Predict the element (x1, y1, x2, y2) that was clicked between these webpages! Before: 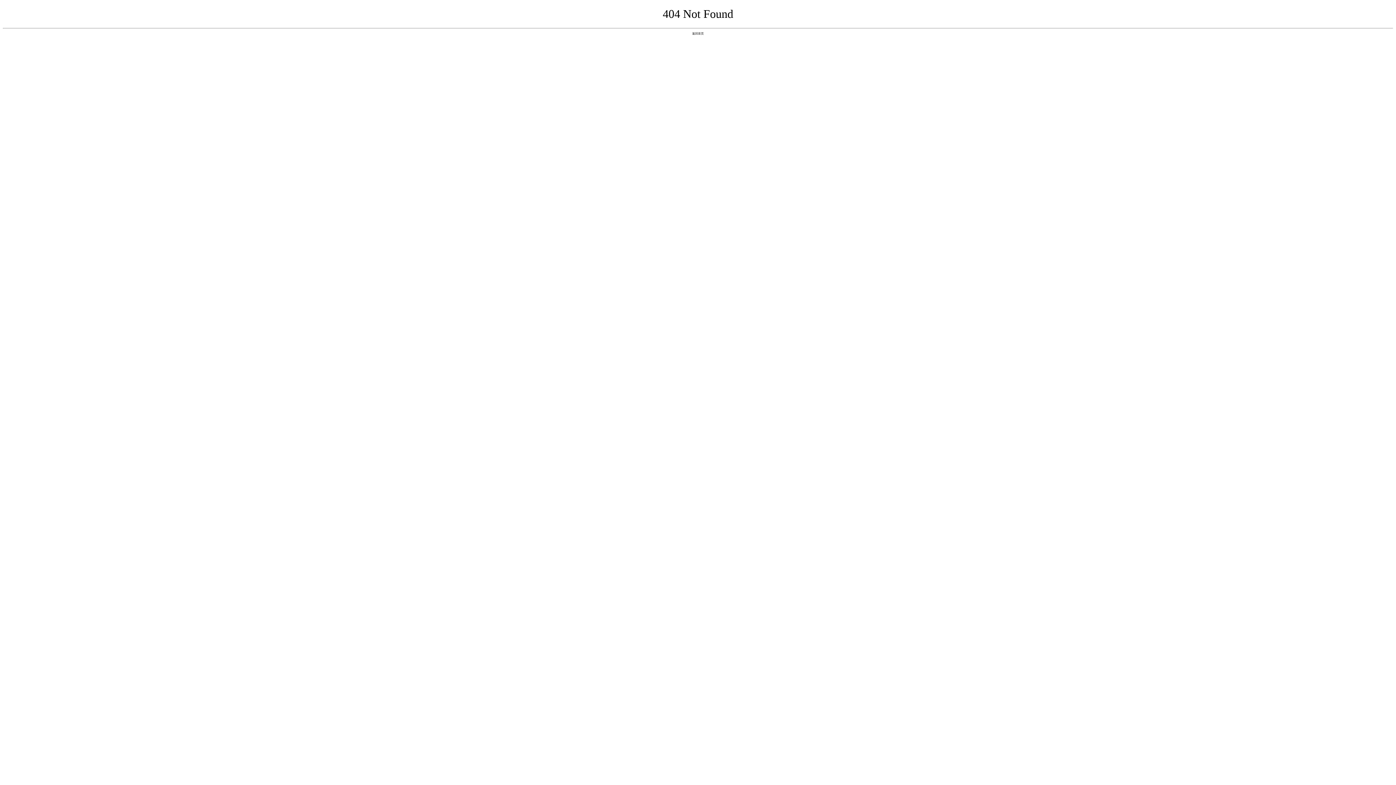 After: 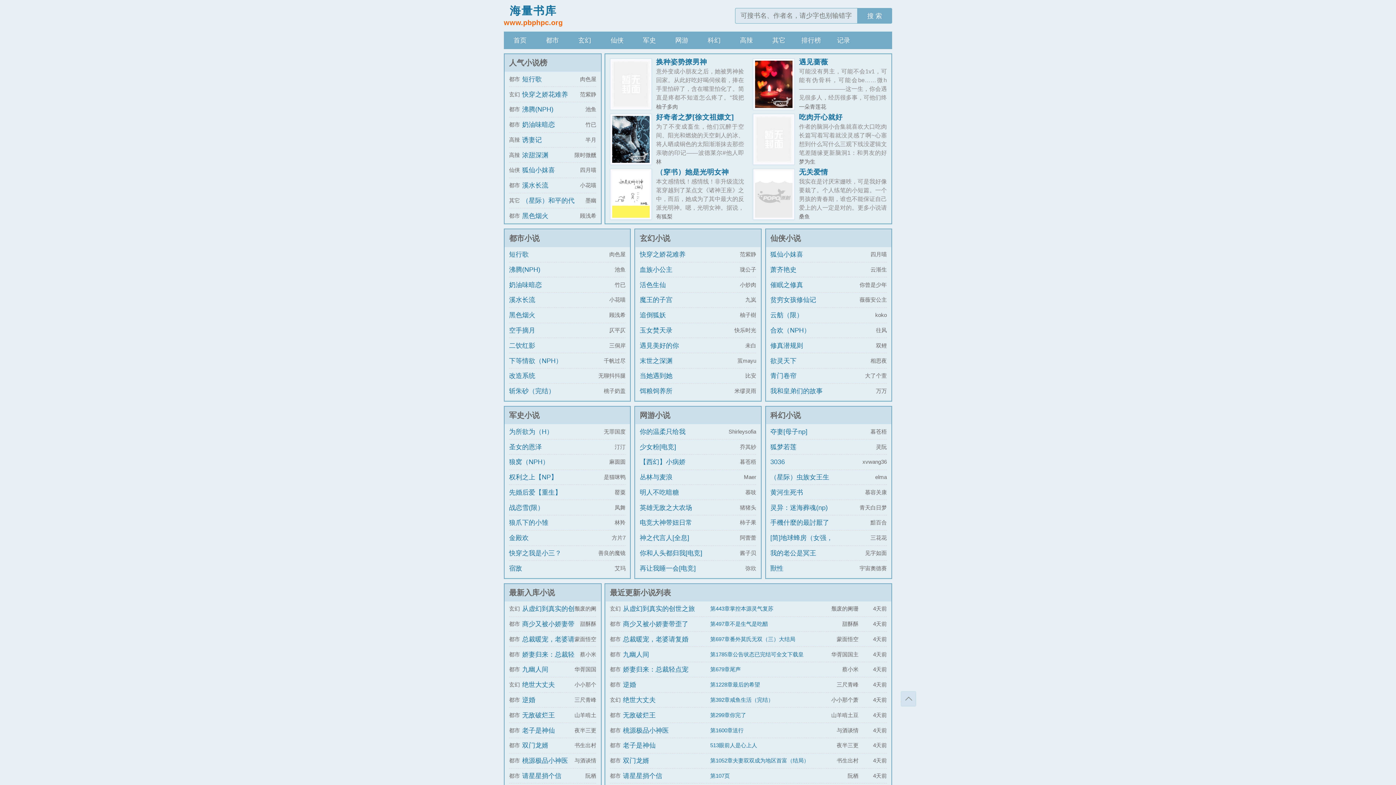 Action: bbox: (692, 31, 704, 35) label: 返回首页